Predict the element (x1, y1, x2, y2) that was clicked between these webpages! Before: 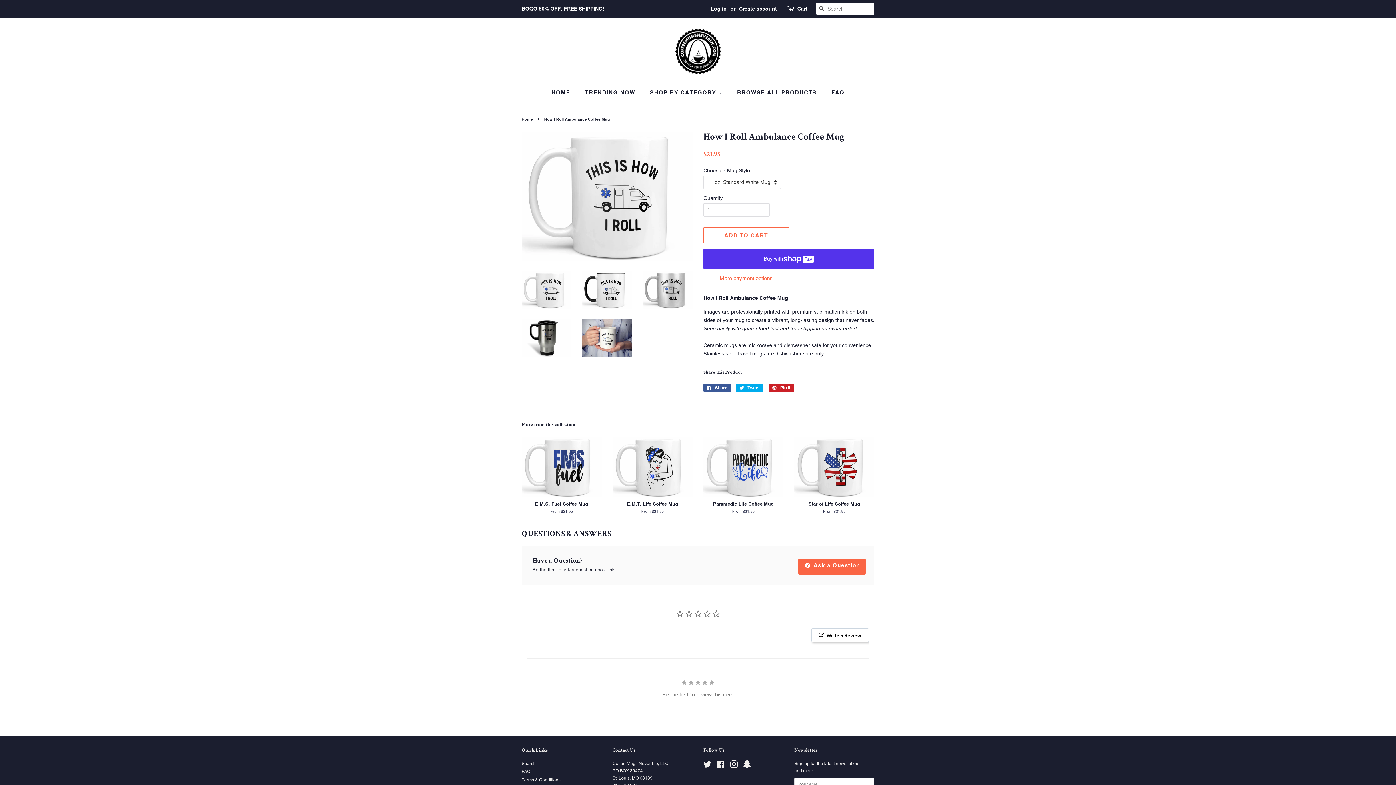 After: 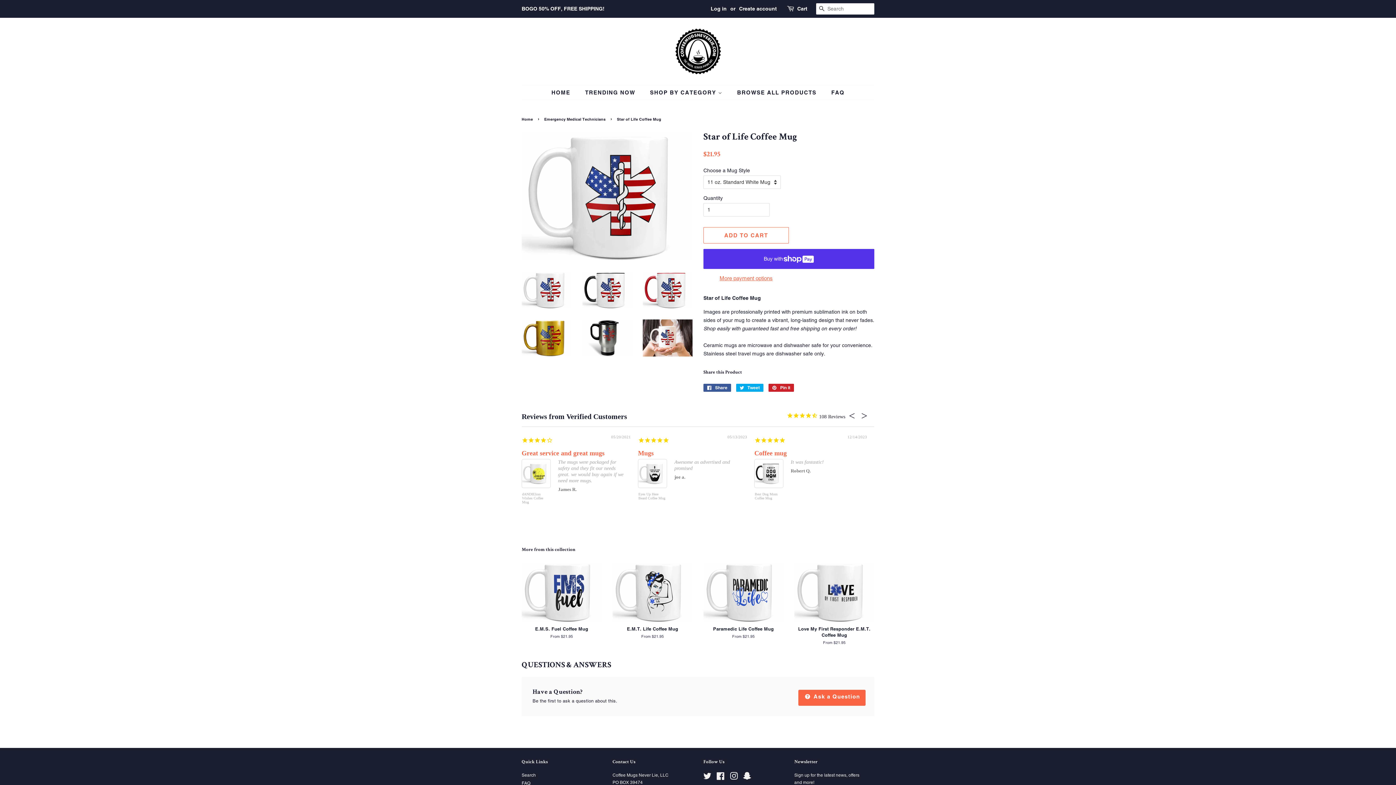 Action: bbox: (794, 437, 874, 527) label: Star of Life Coffee Mug

From $21.95